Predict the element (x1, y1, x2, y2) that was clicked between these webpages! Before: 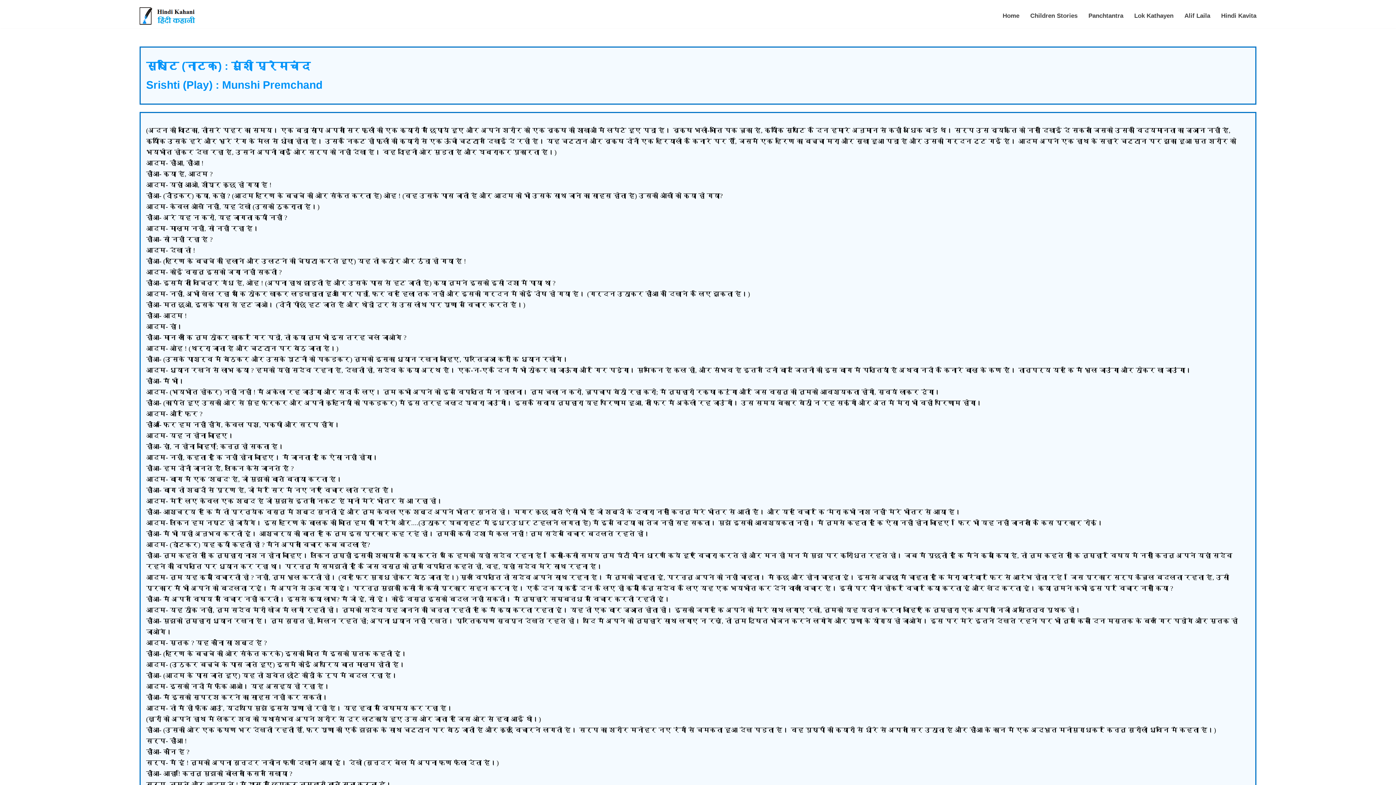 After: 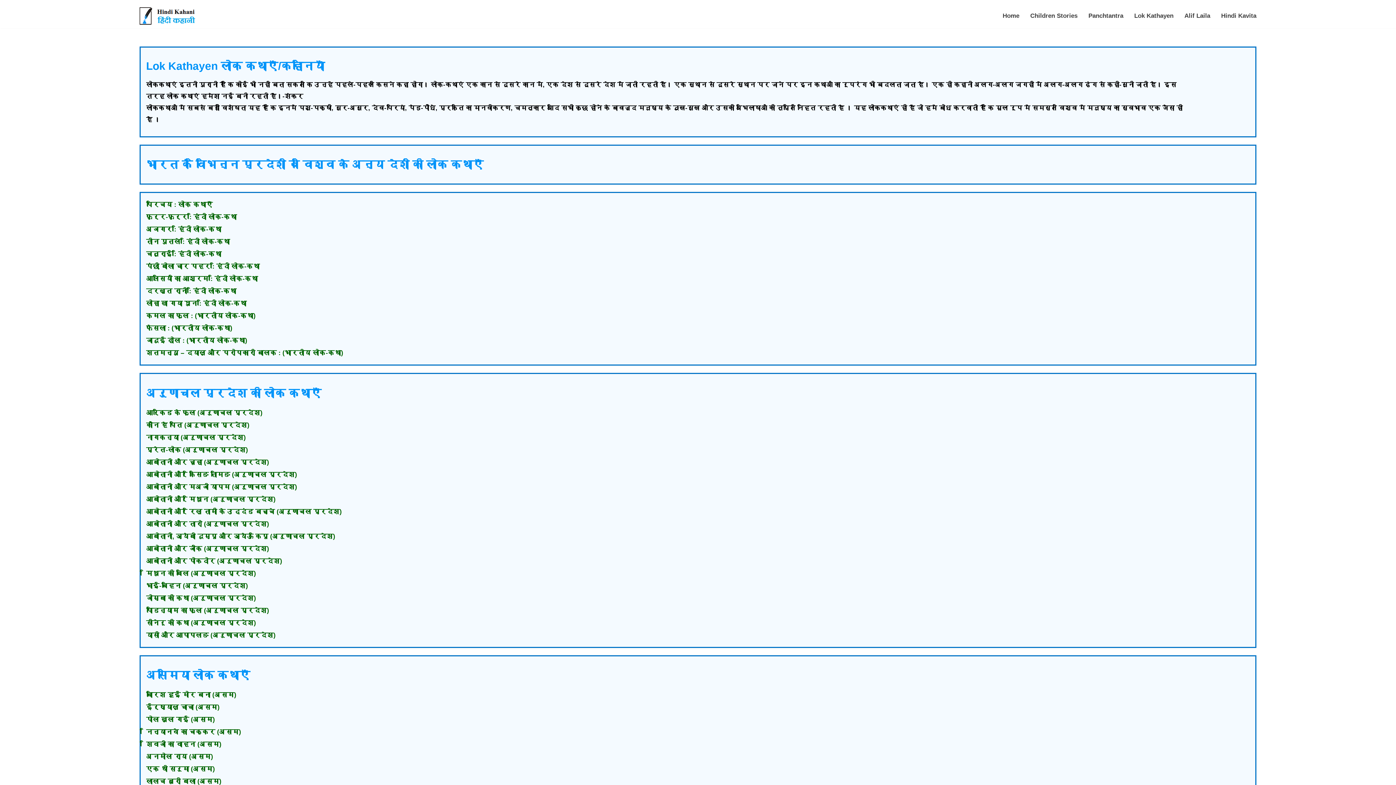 Action: label: Lok Kathayen bbox: (1134, 9, 1173, 22)